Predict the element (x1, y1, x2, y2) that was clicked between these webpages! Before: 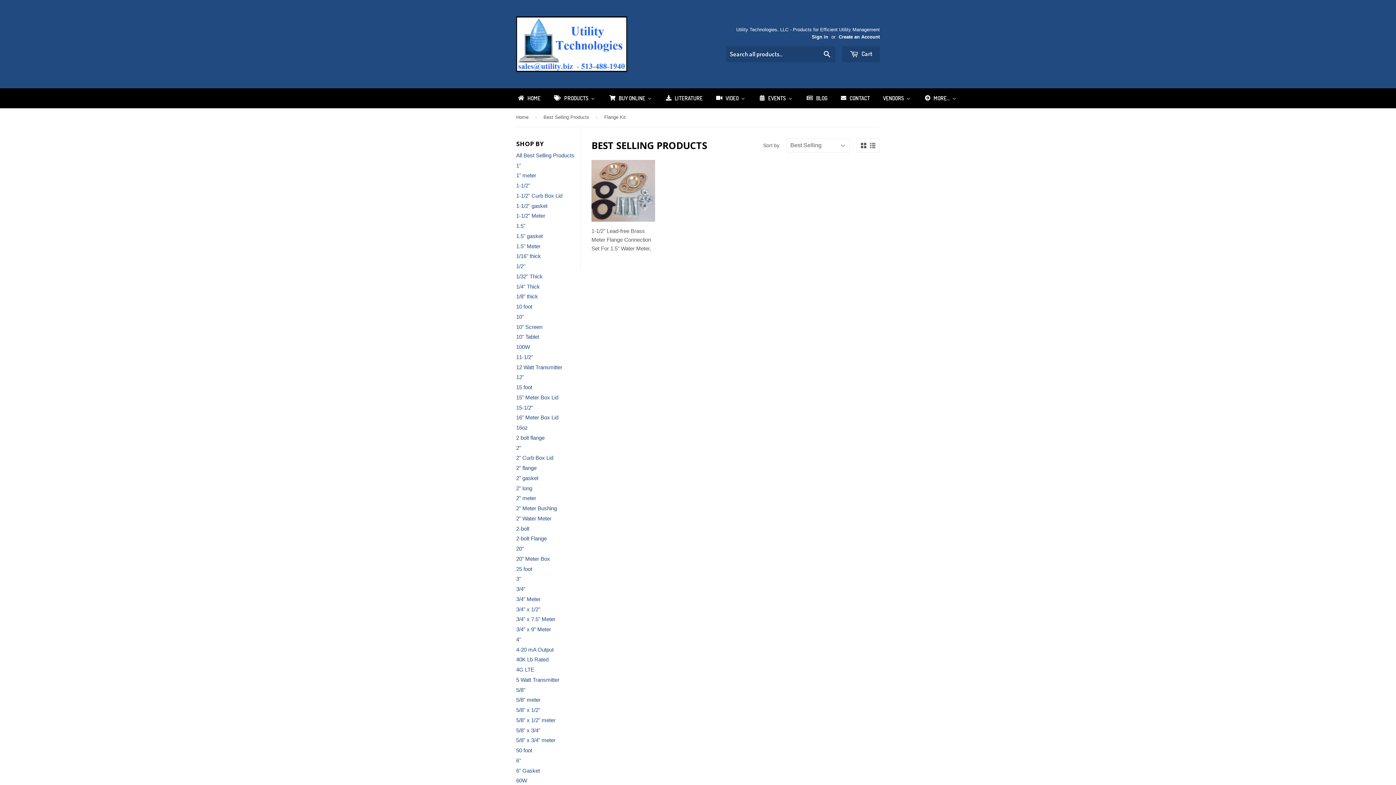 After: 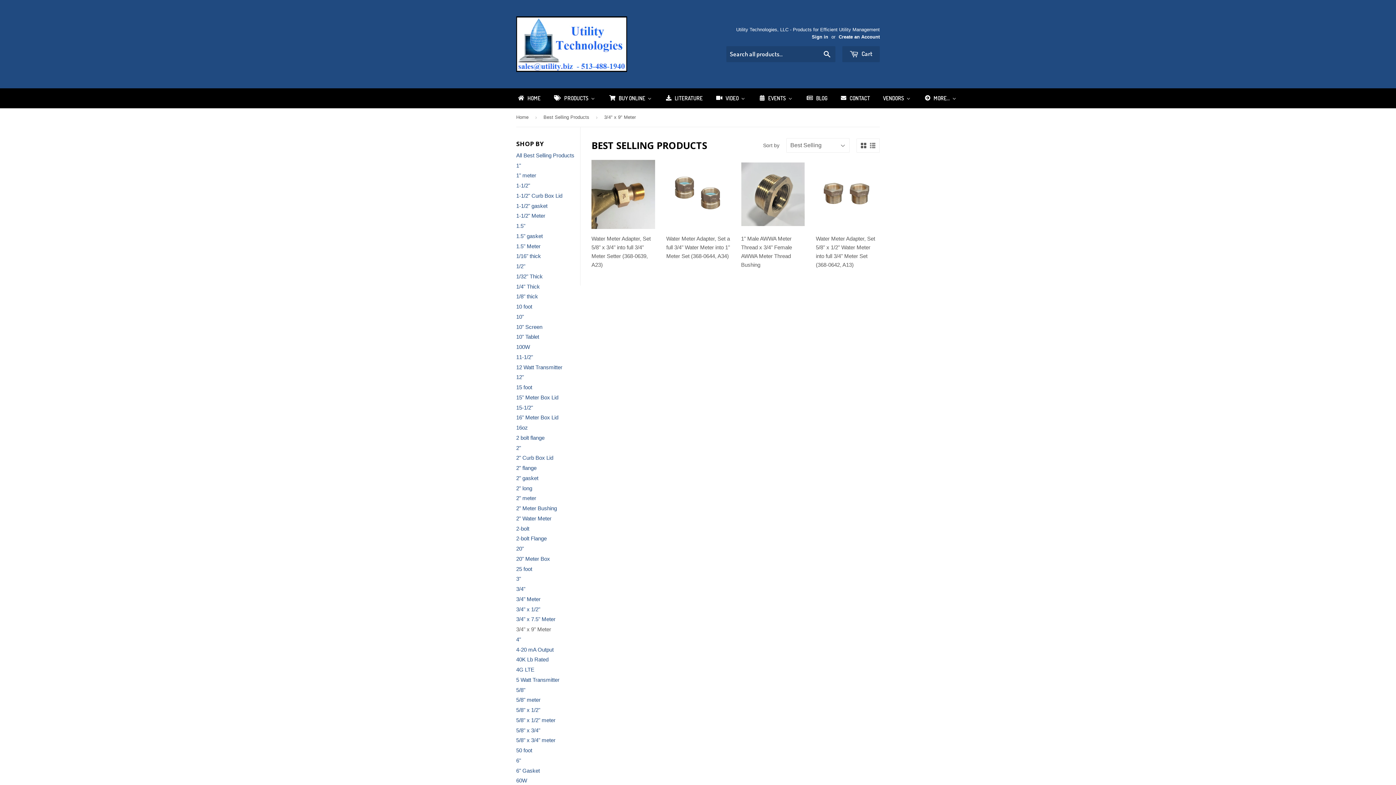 Action: label: 3/4" x 9" Meter bbox: (516, 626, 551, 632)